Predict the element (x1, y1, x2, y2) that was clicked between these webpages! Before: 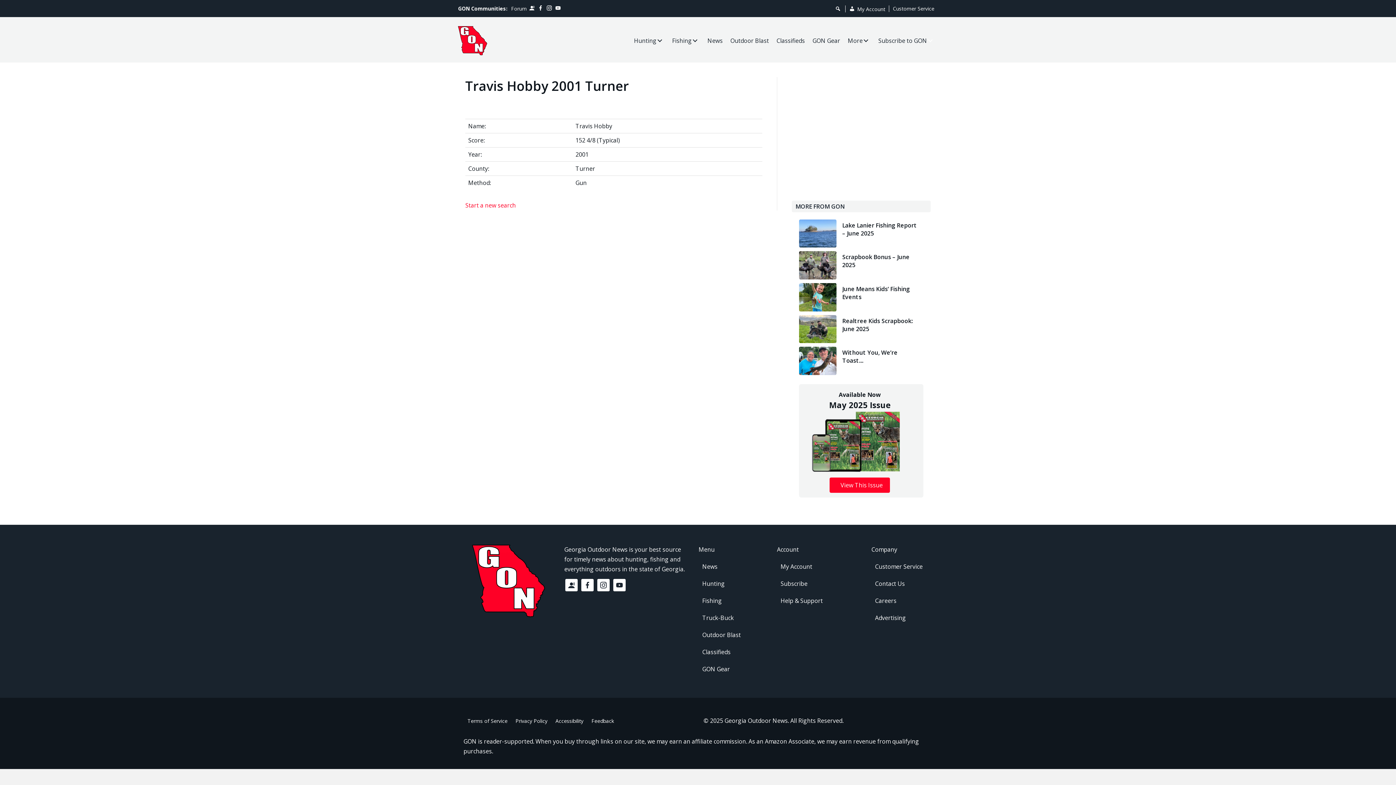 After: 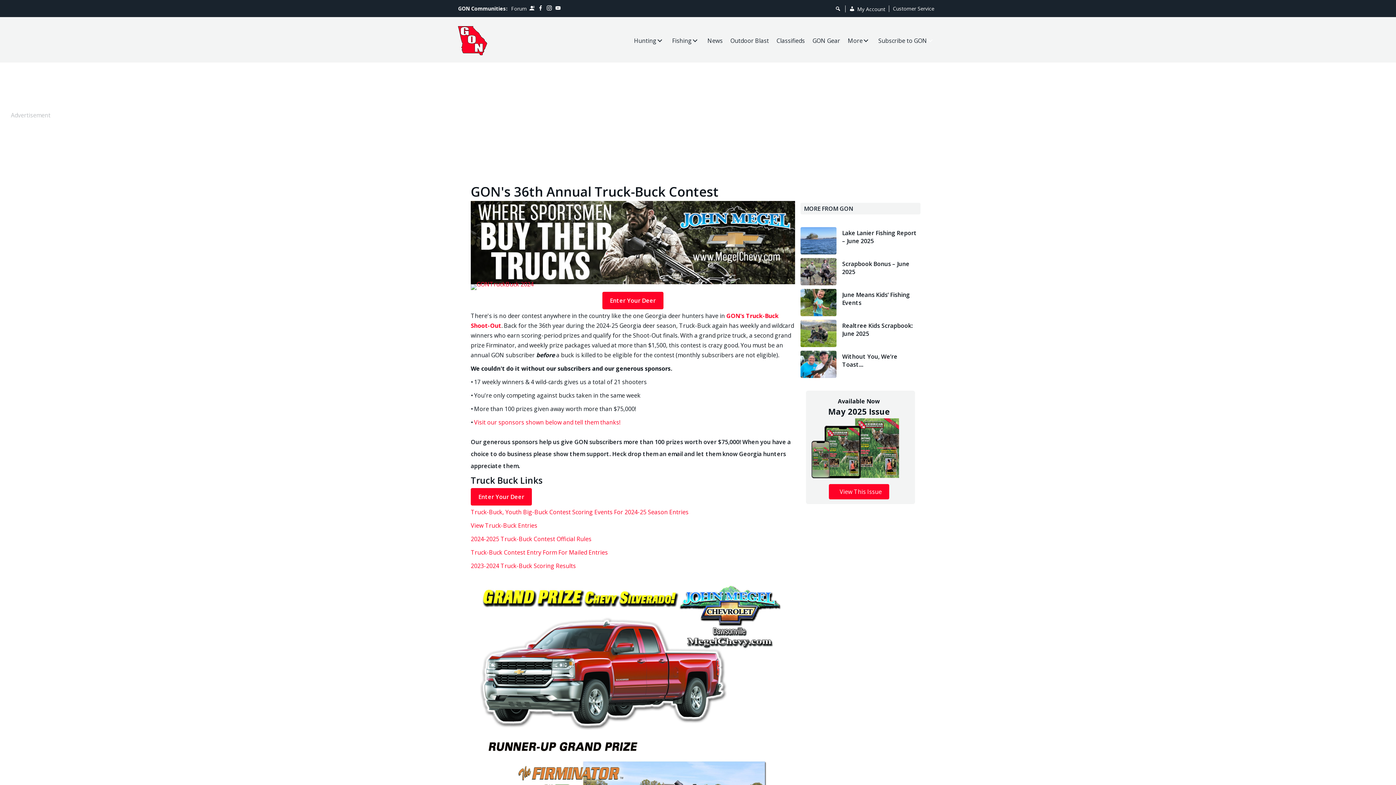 Action: bbox: (698, 609, 766, 626) label: Truck-Buck